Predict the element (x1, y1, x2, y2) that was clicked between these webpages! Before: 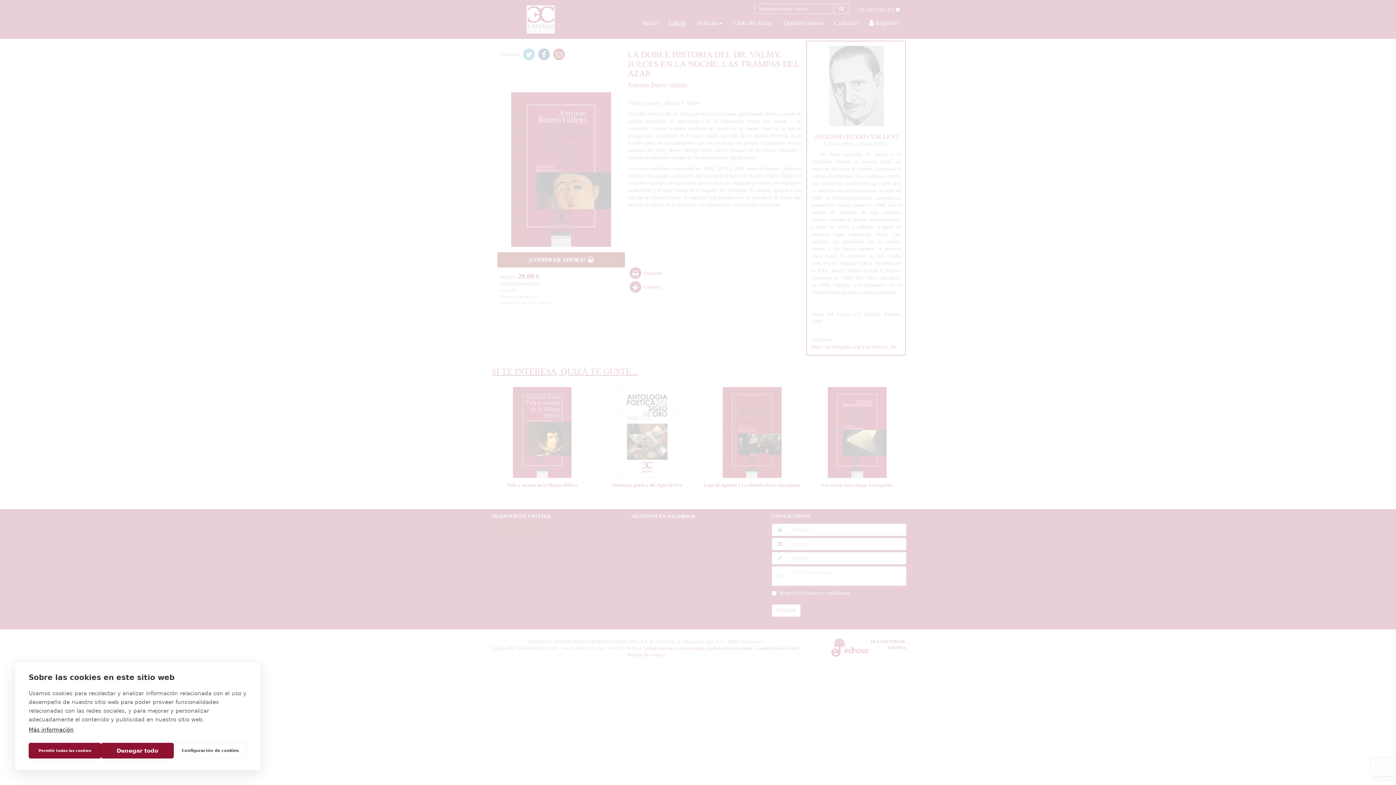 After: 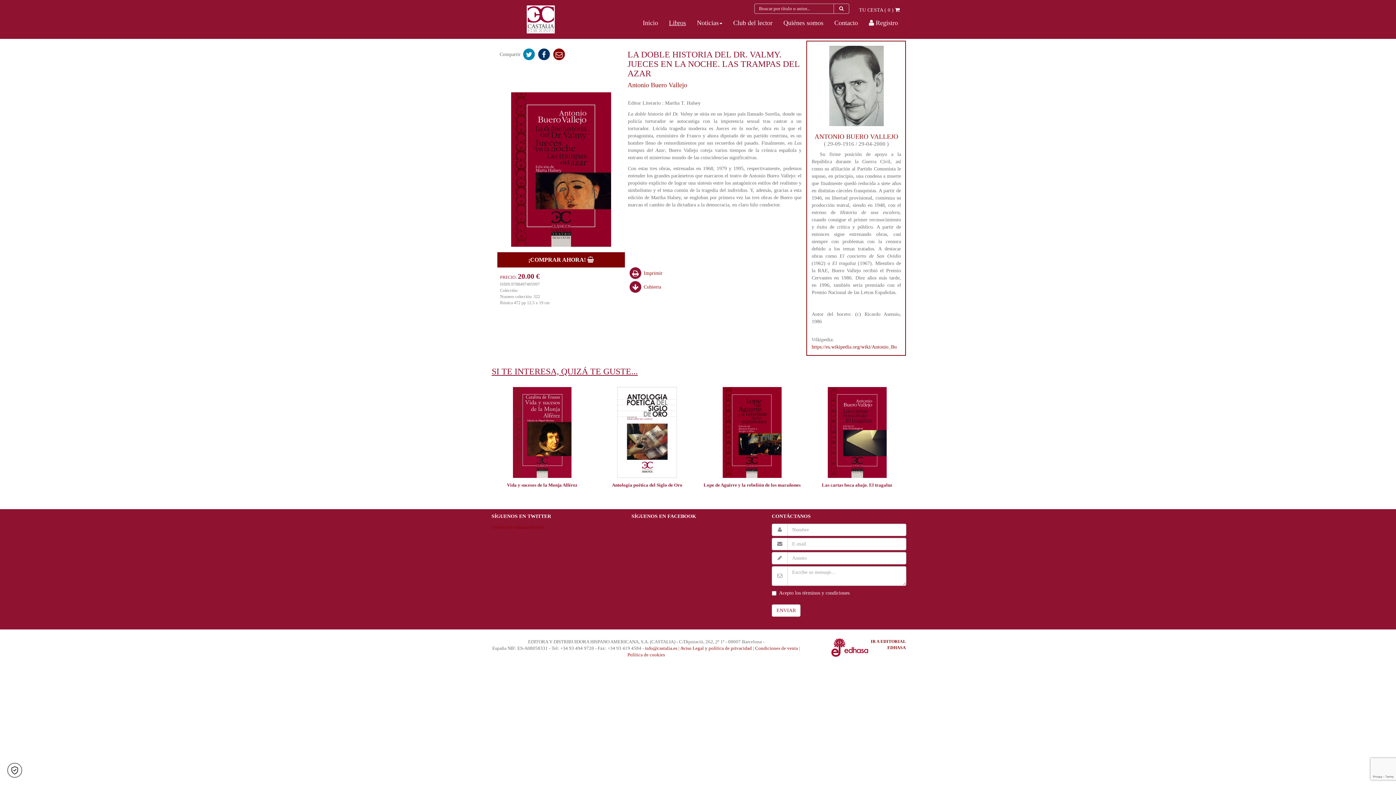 Action: label: Permitir todas las cookies bbox: (28, 743, 101, 758)